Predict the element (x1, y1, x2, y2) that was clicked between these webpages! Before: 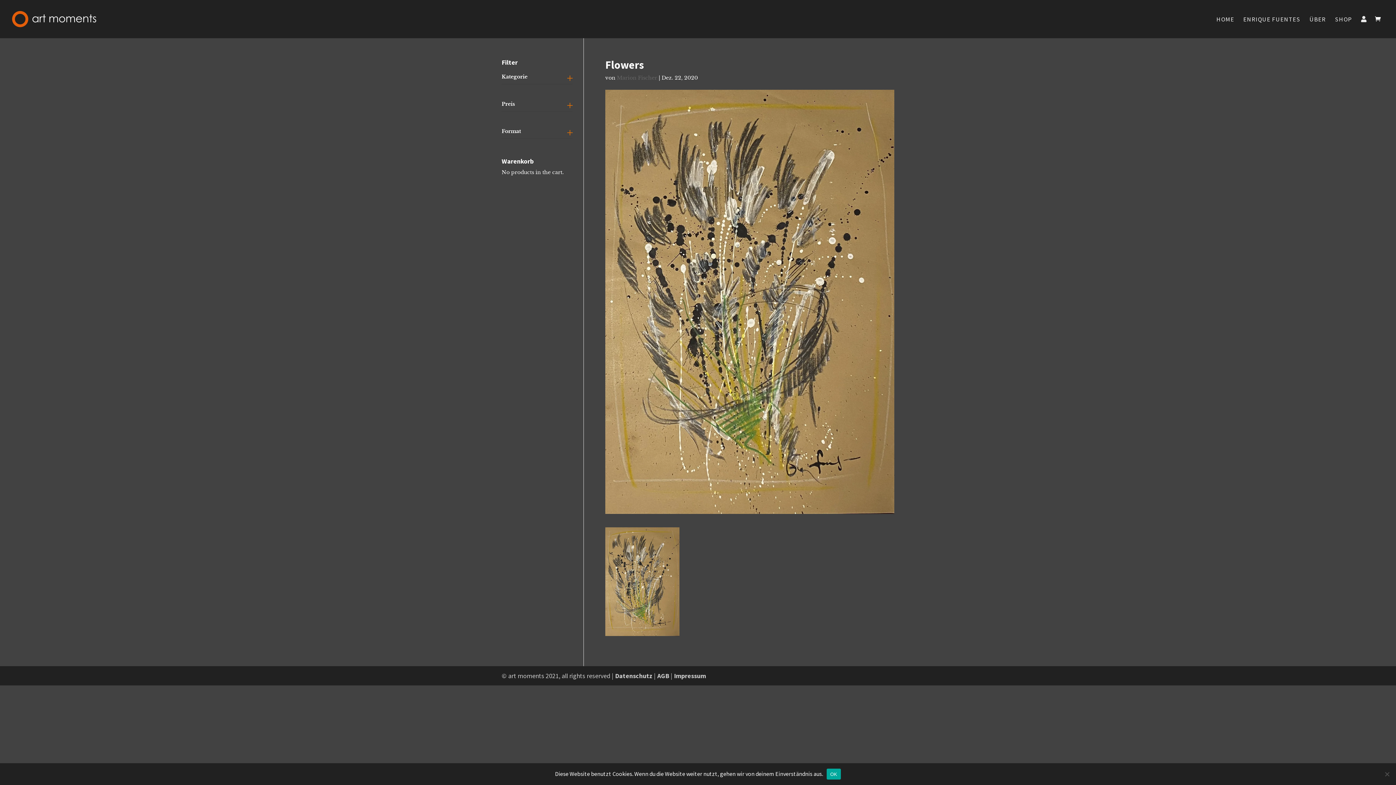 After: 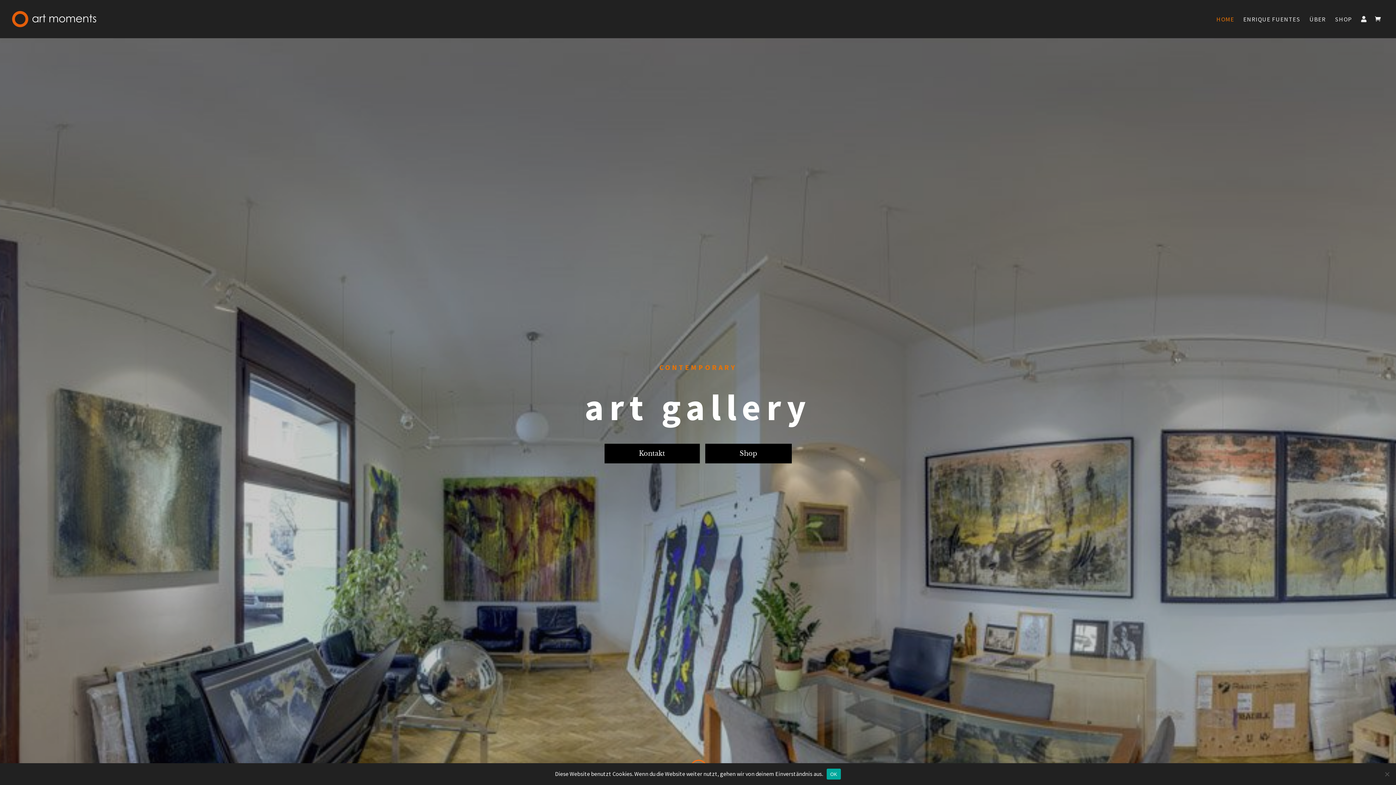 Action: bbox: (12, 15, 96, 21)